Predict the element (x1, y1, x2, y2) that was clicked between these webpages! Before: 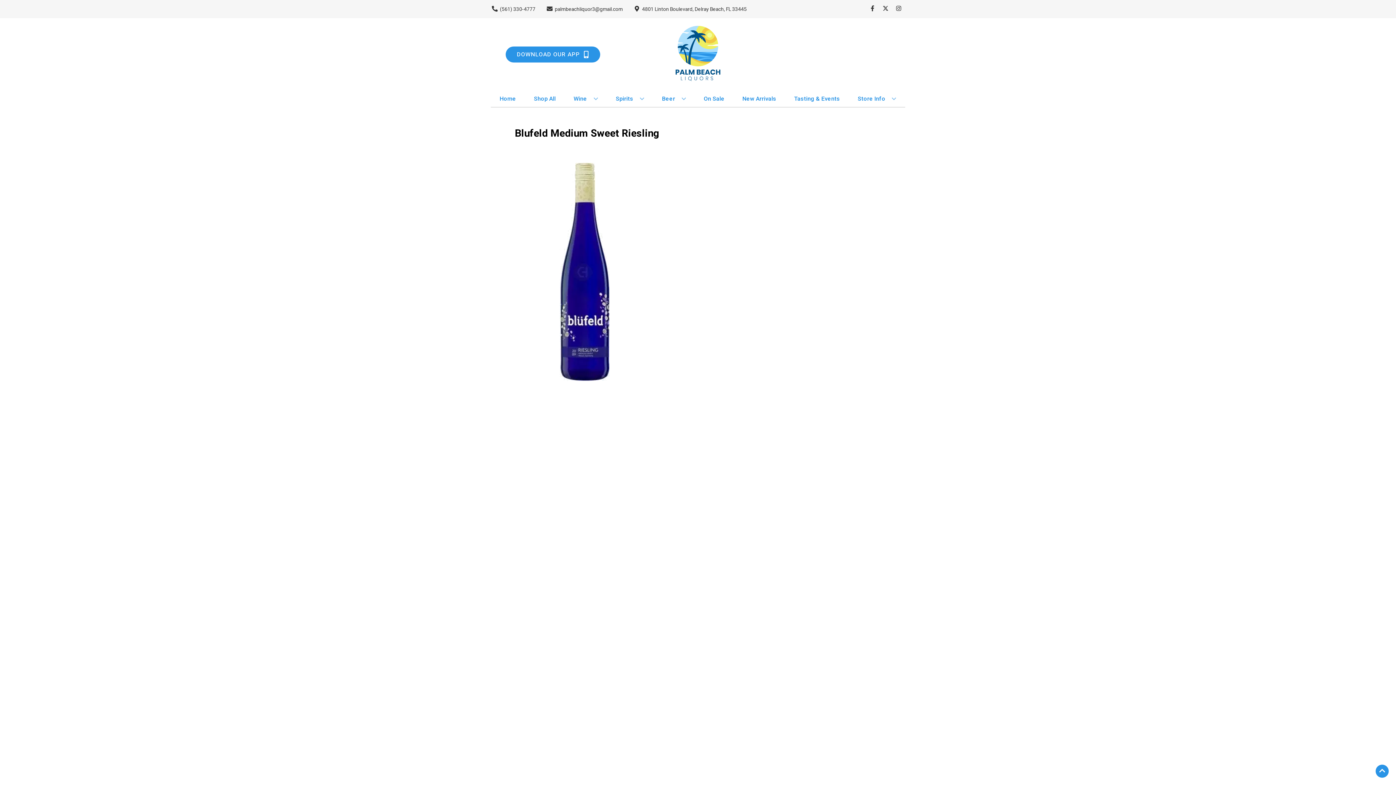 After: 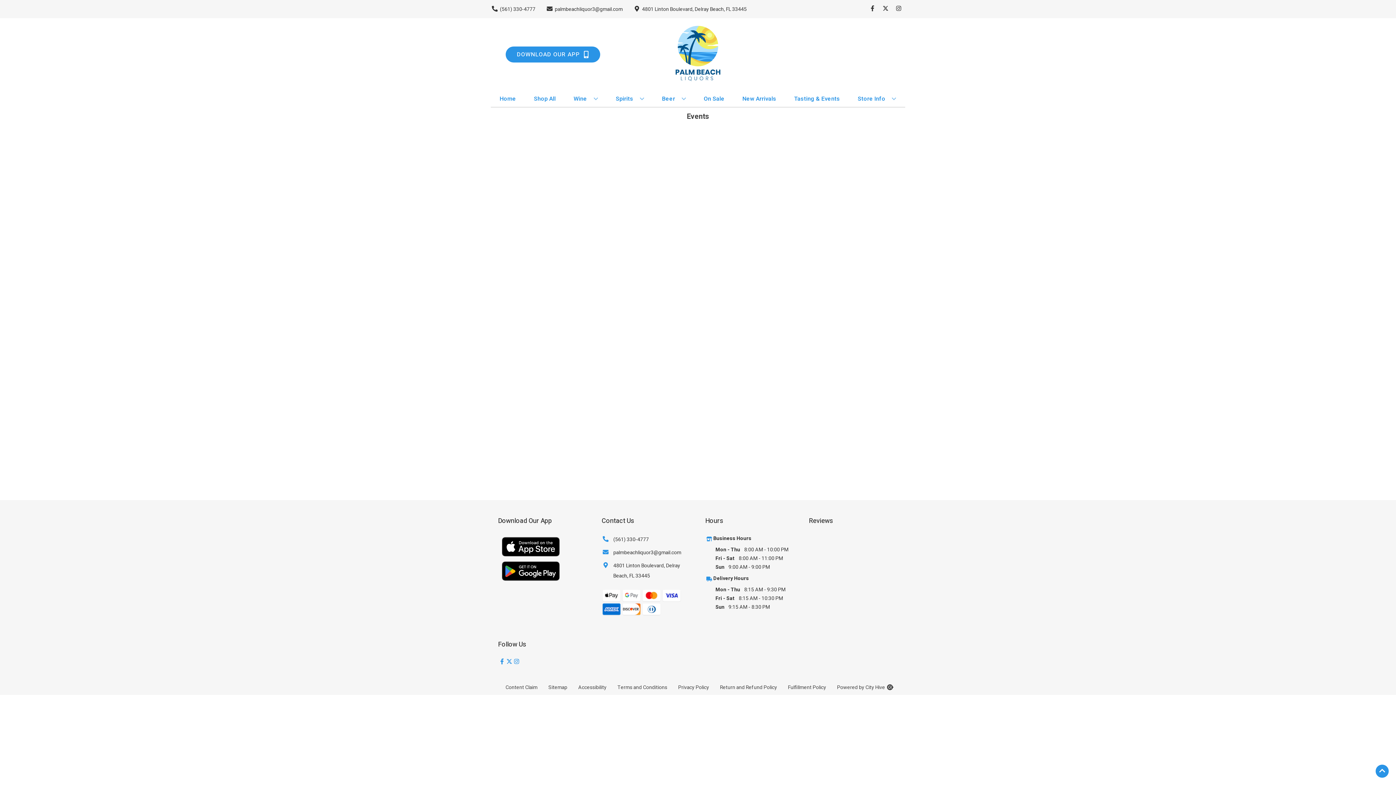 Action: bbox: (791, 90, 843, 106) label: Tasting & Events